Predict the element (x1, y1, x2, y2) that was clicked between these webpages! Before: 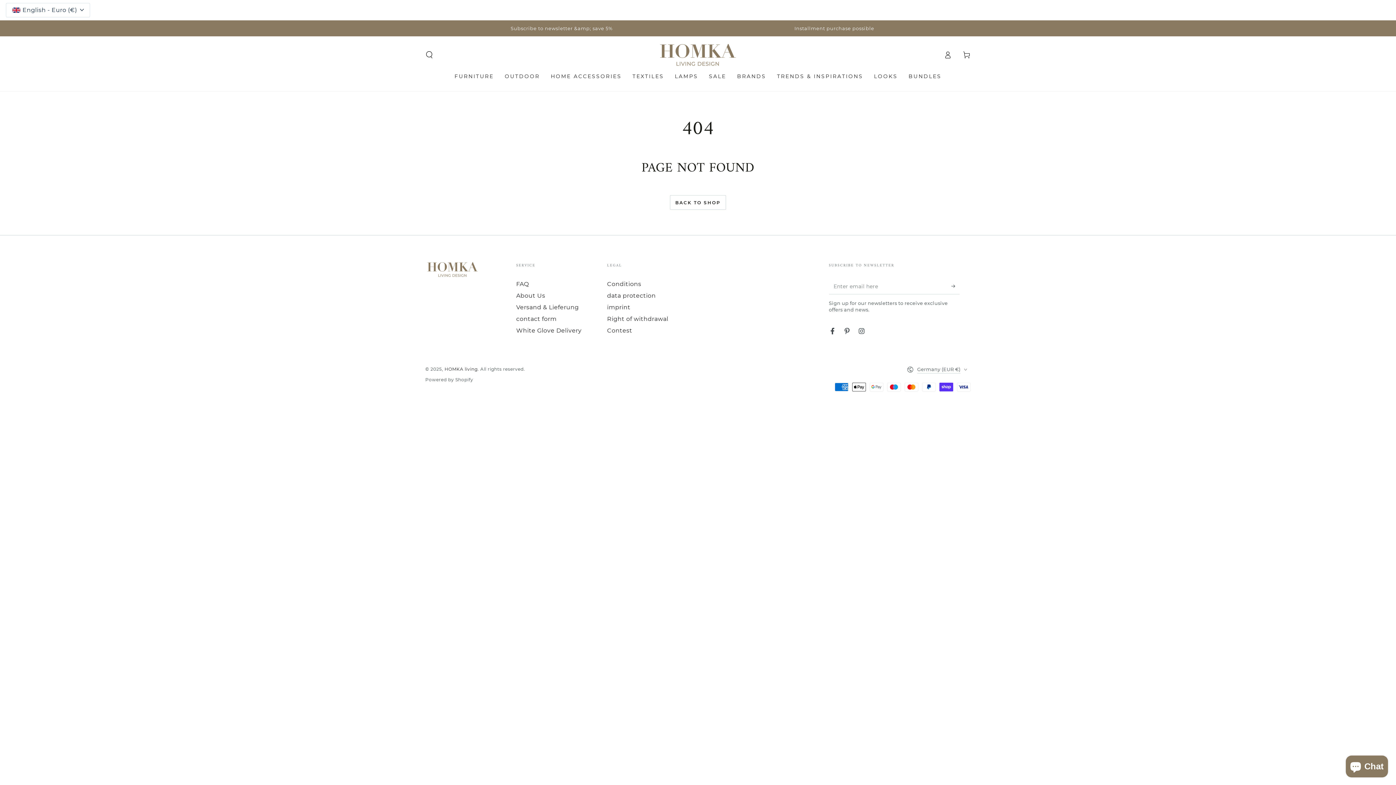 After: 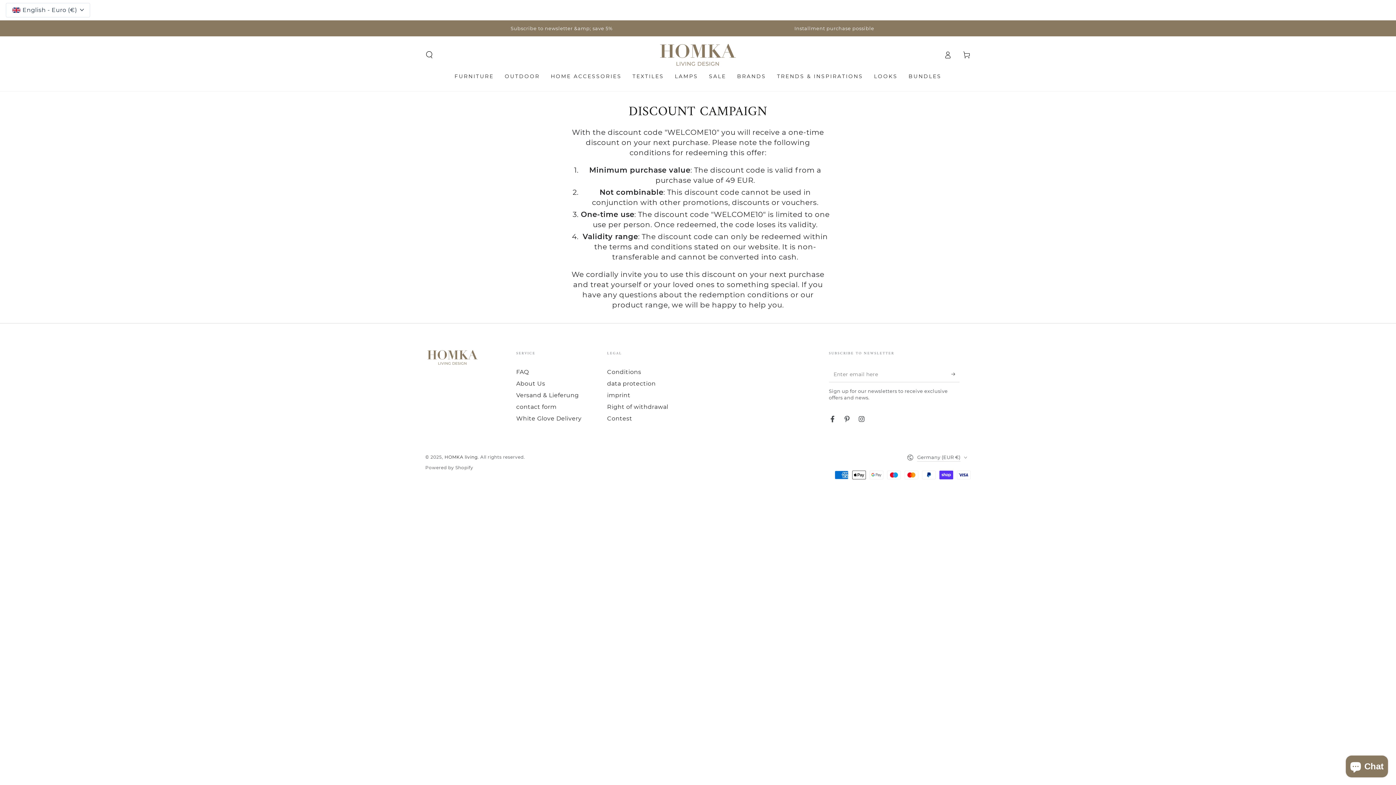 Action: label: Subscribe to newsletter &amp; save 5% bbox: (510, 25, 612, 31)